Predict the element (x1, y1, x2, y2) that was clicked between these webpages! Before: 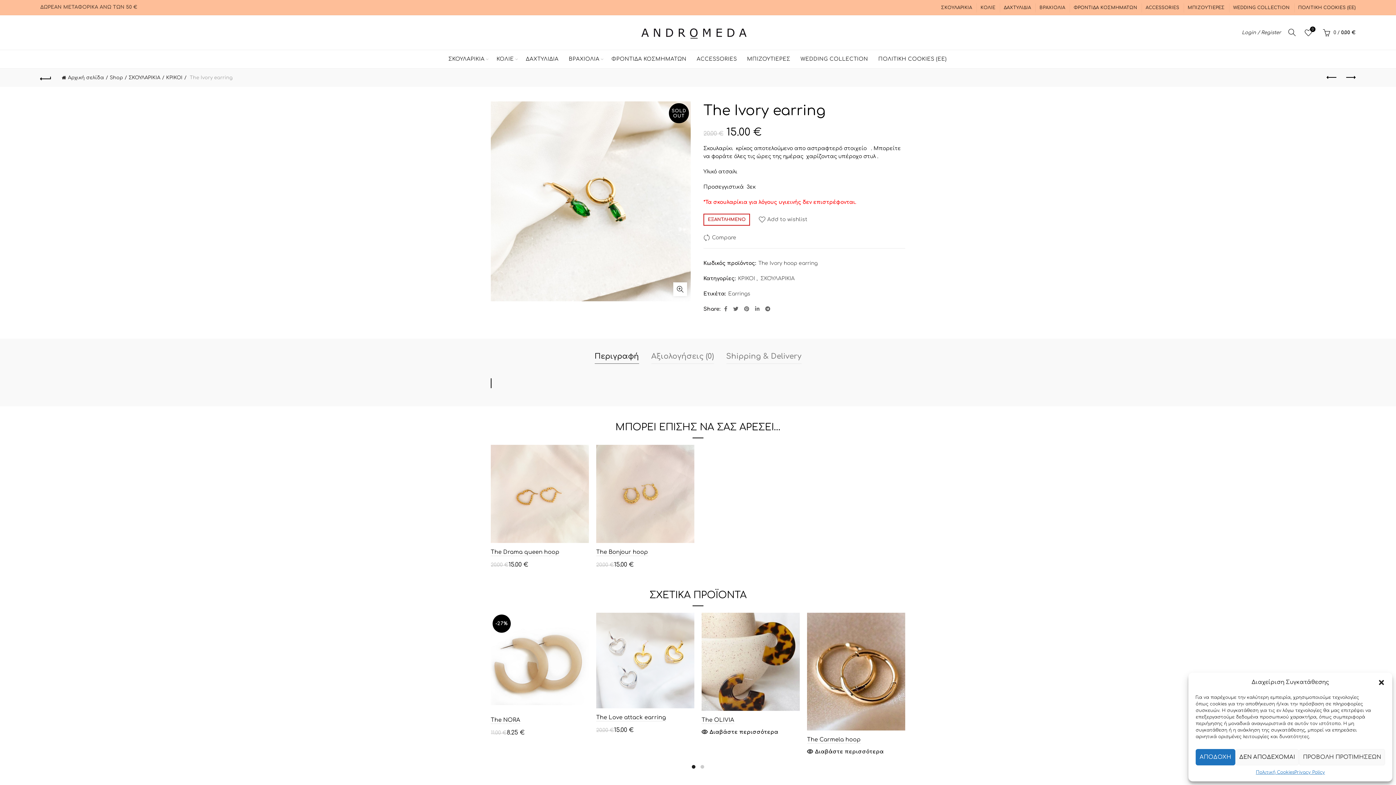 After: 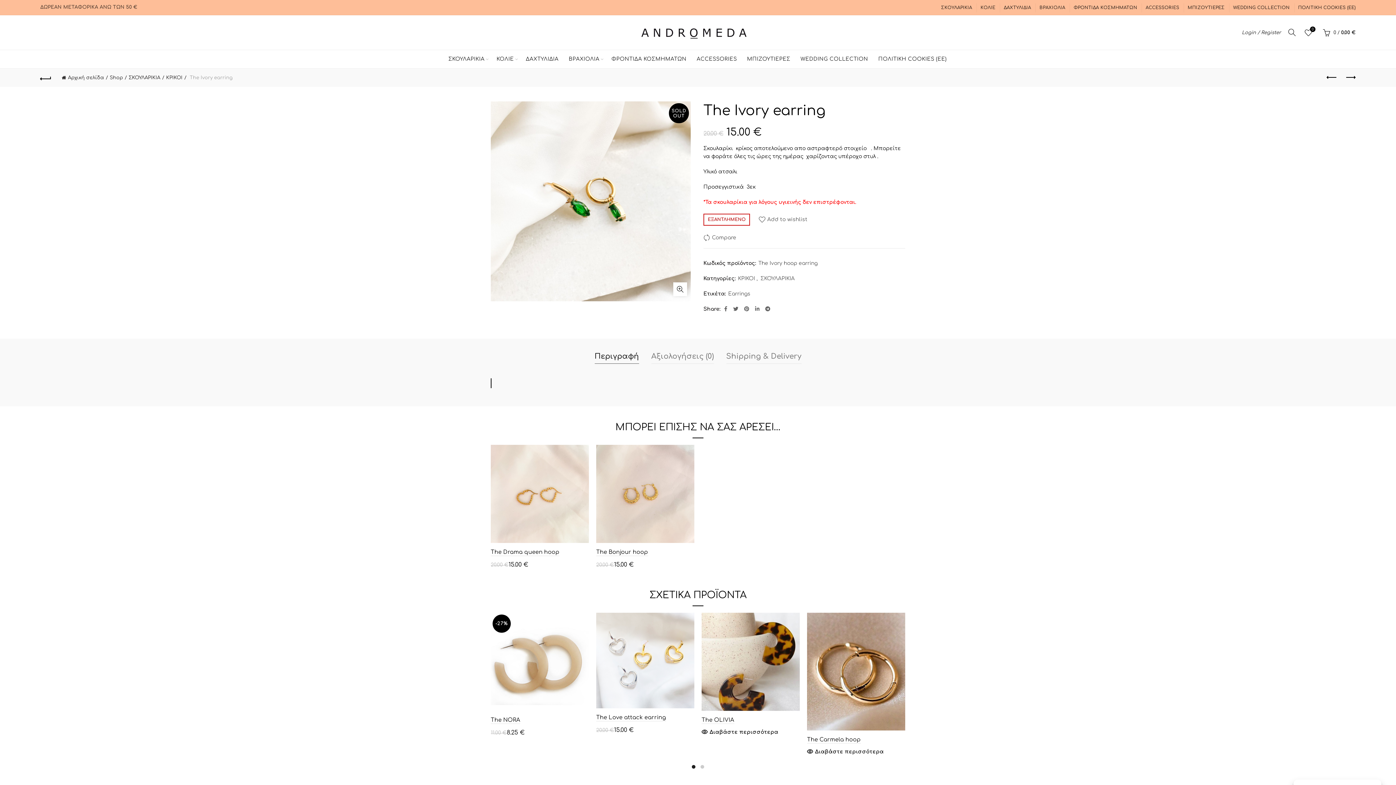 Action: bbox: (1195, 749, 1235, 765) label: ΑΠΟΔΟΧΗ